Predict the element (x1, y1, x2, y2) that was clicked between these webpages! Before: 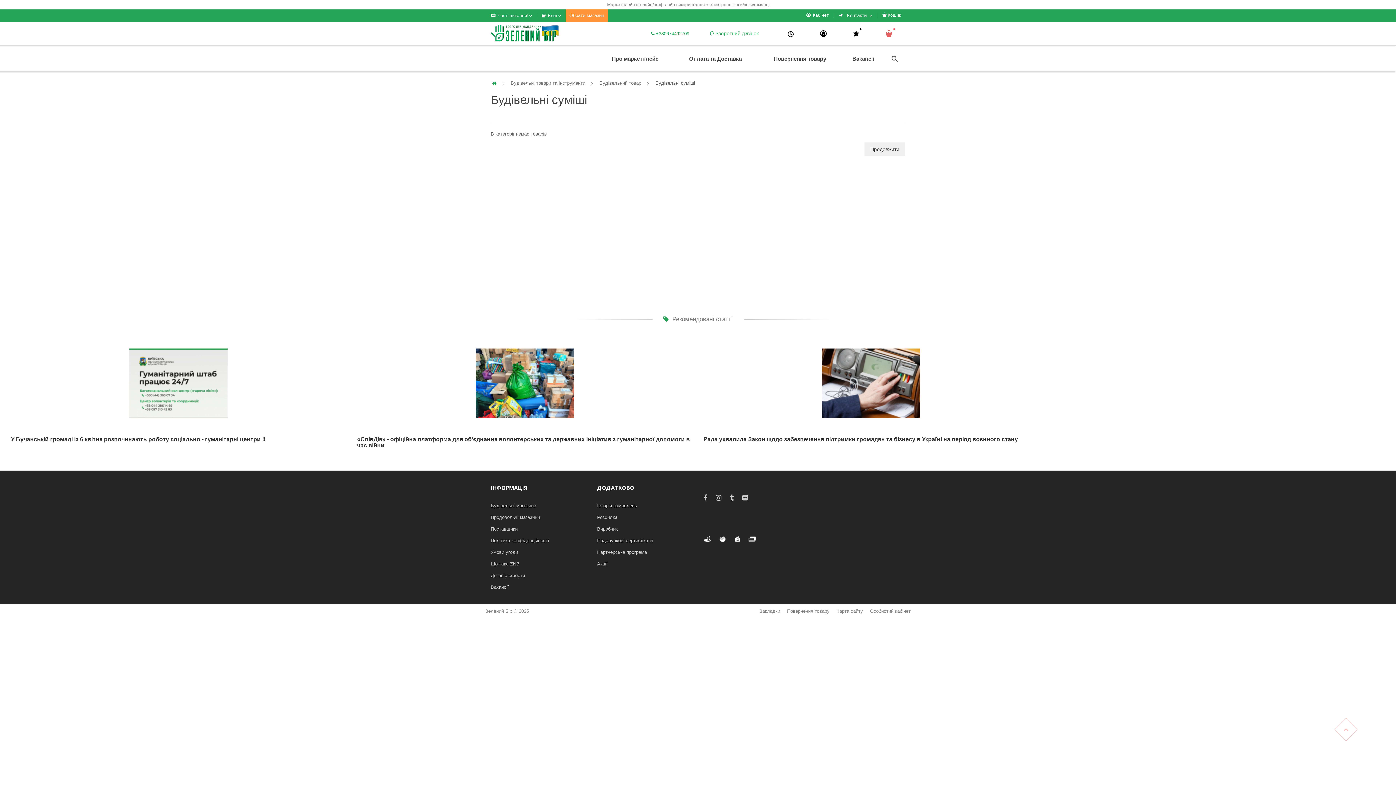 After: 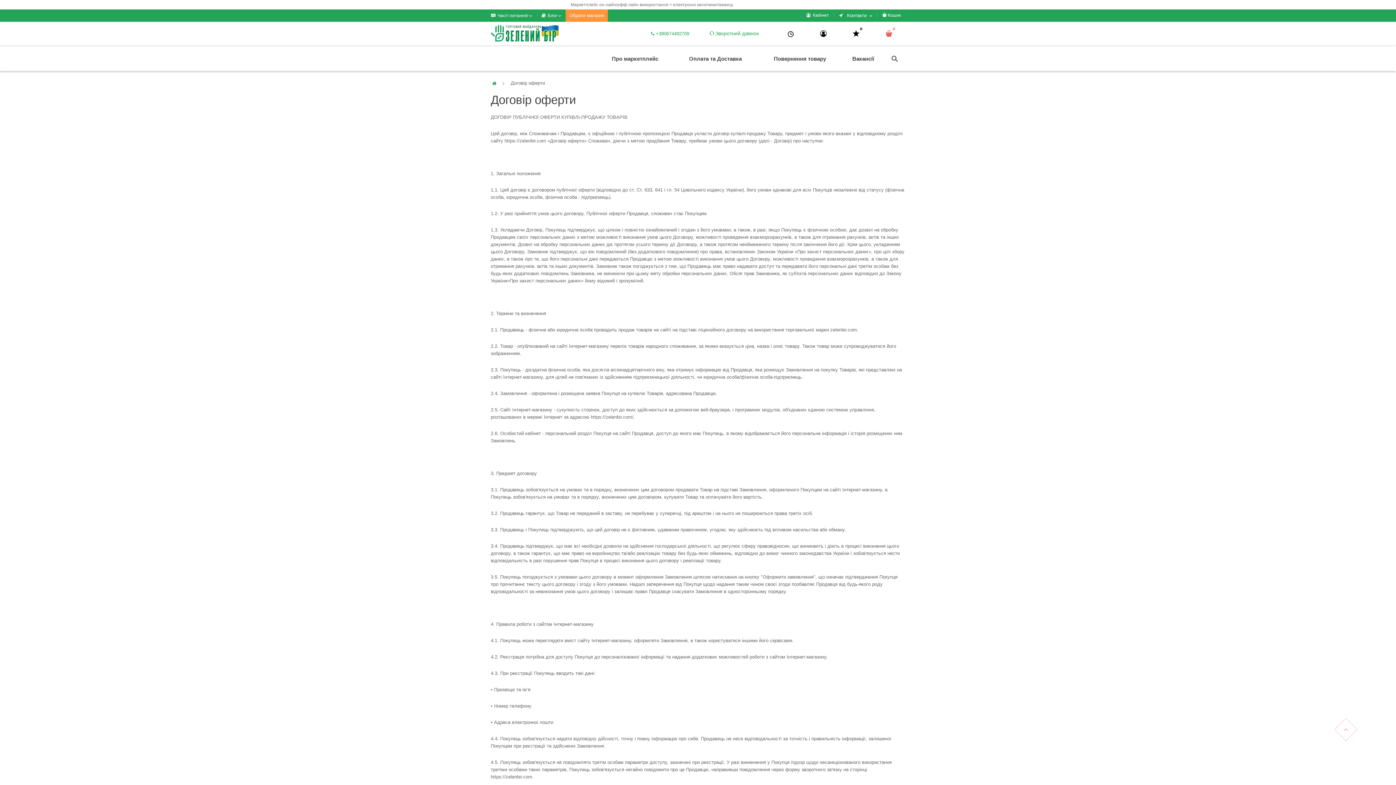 Action: bbox: (490, 570, 586, 581) label: Договір оферти